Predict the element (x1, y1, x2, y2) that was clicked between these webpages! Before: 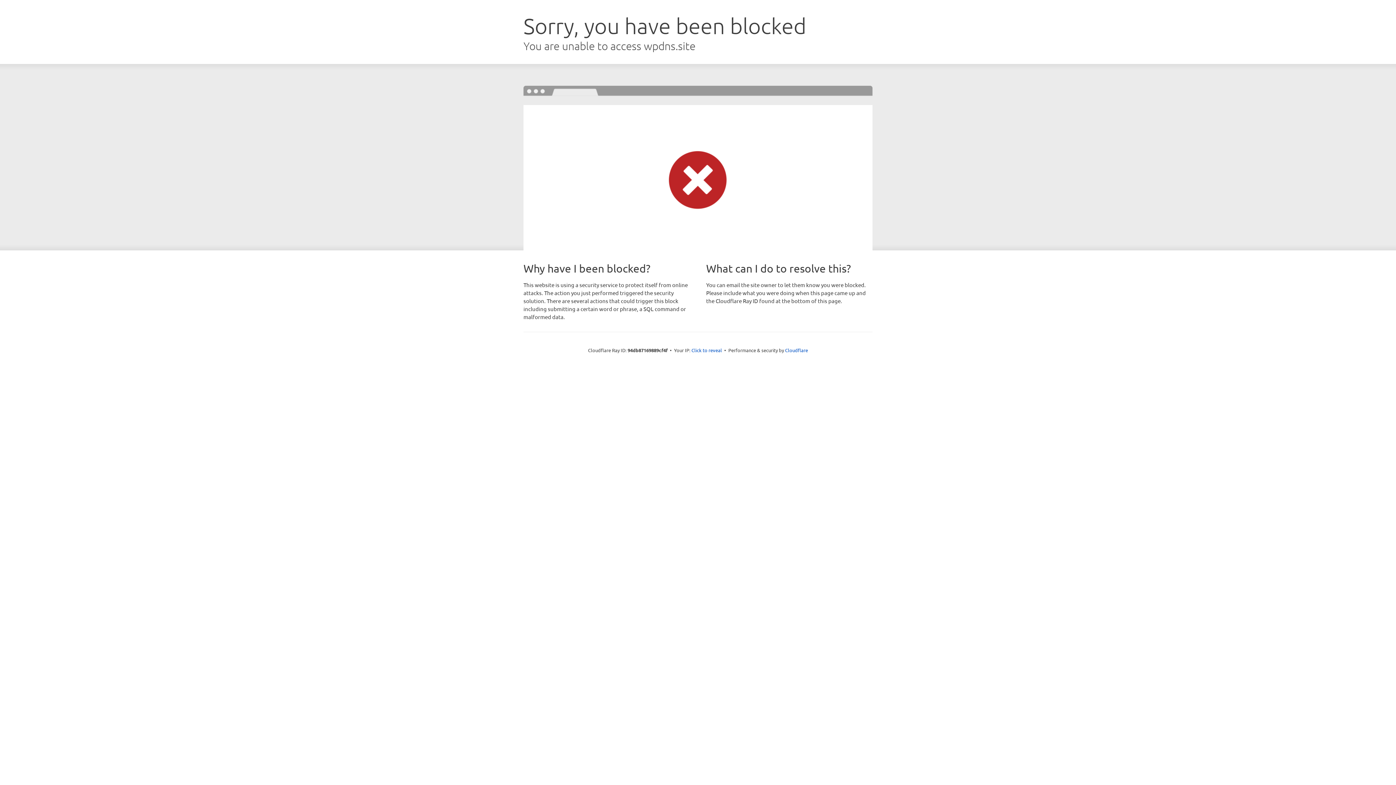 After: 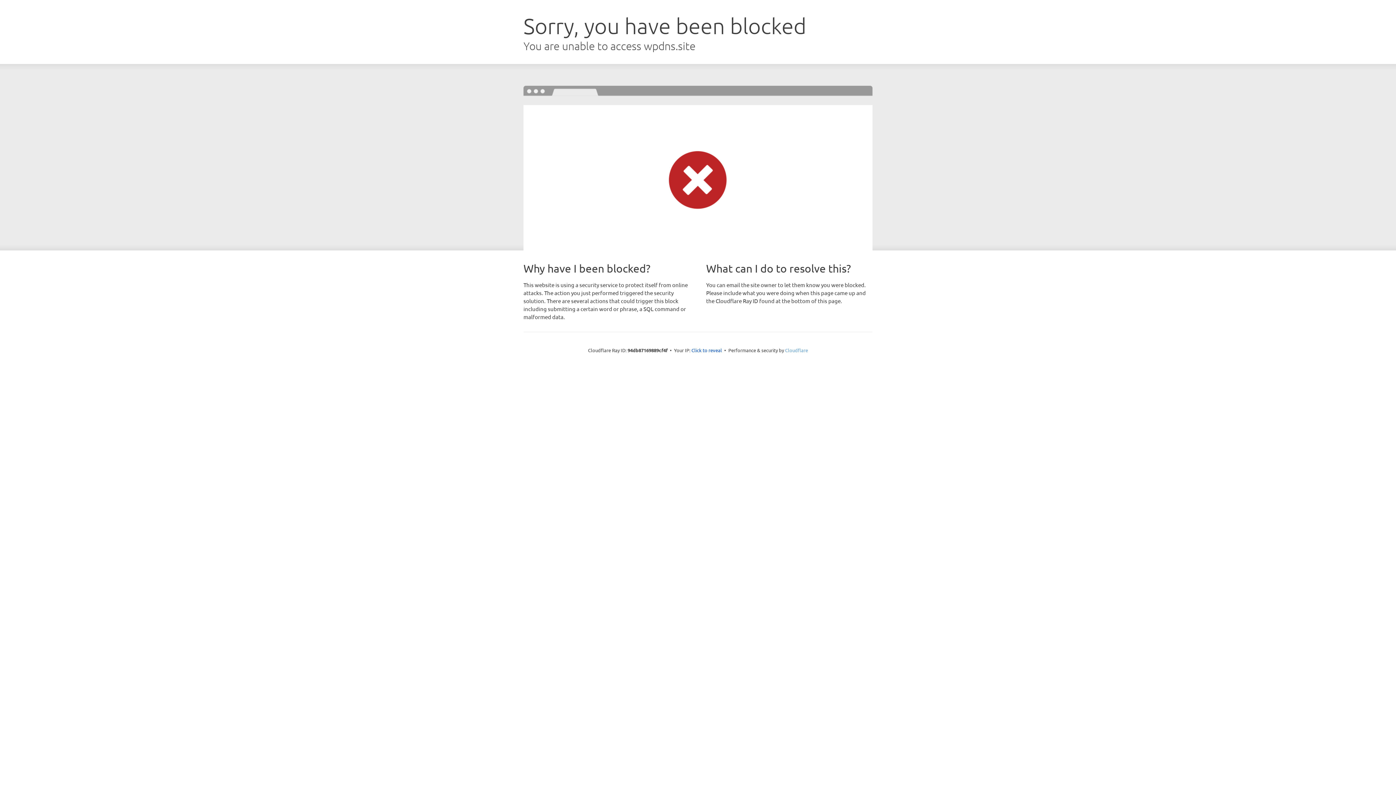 Action: label: Cloudflare bbox: (785, 347, 808, 353)